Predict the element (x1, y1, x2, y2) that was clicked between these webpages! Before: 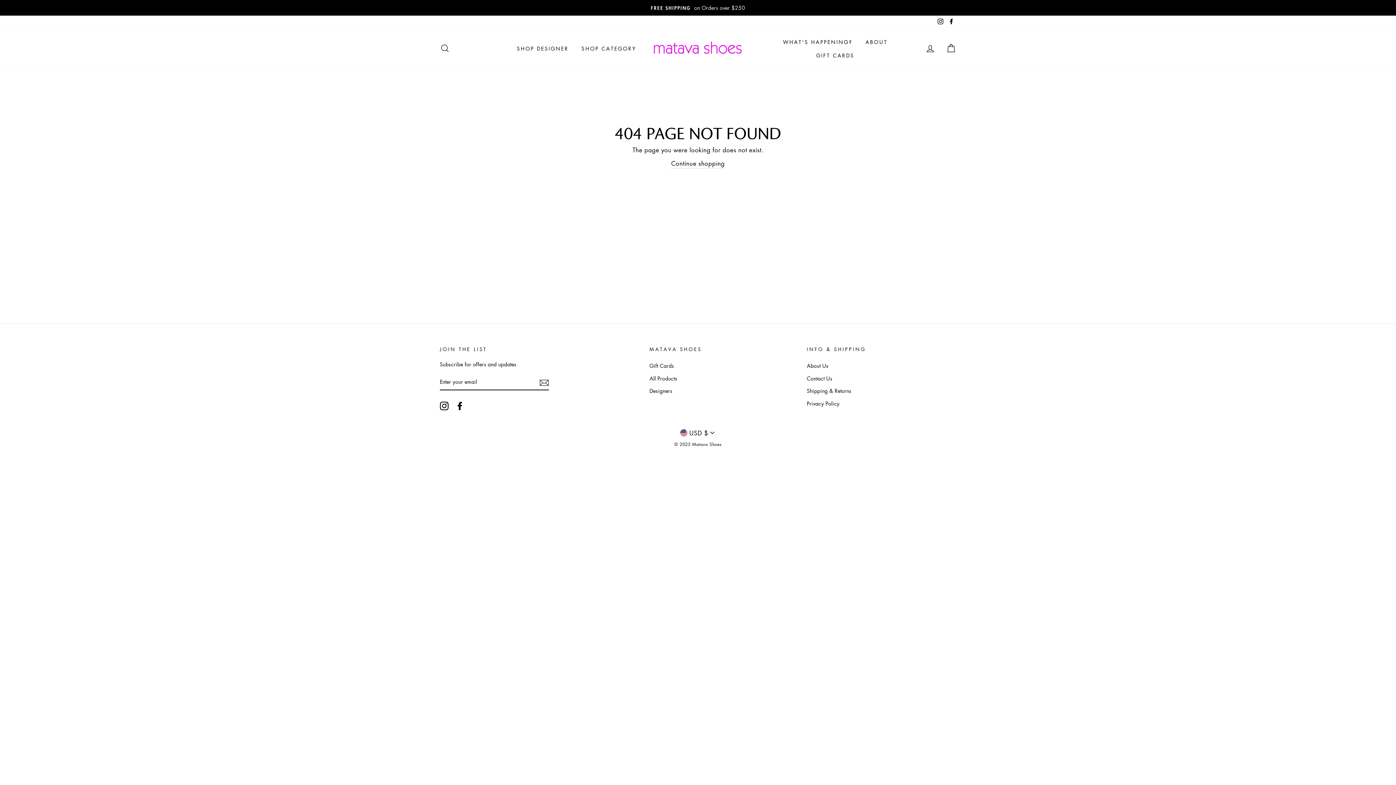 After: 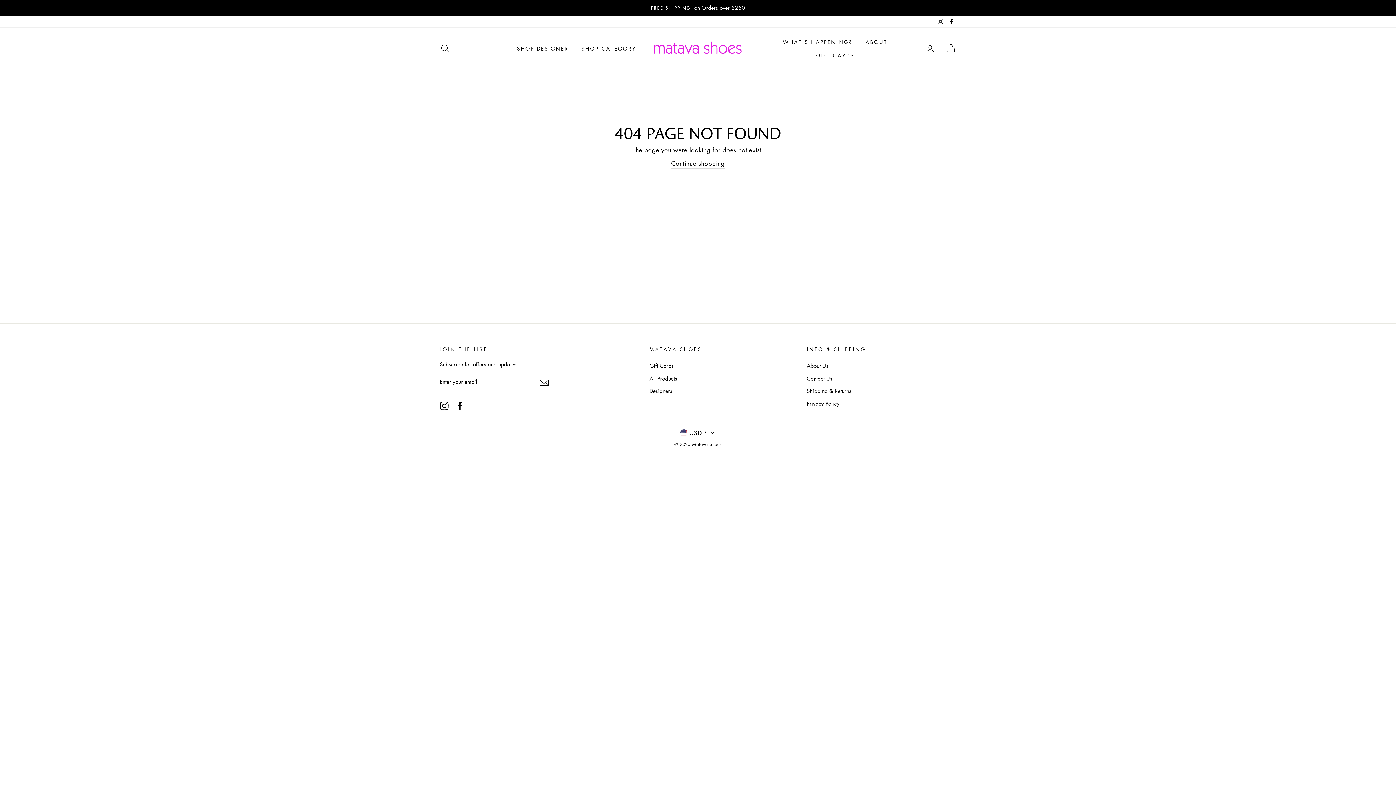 Action: bbox: (440, 401, 448, 410) label: Instagram